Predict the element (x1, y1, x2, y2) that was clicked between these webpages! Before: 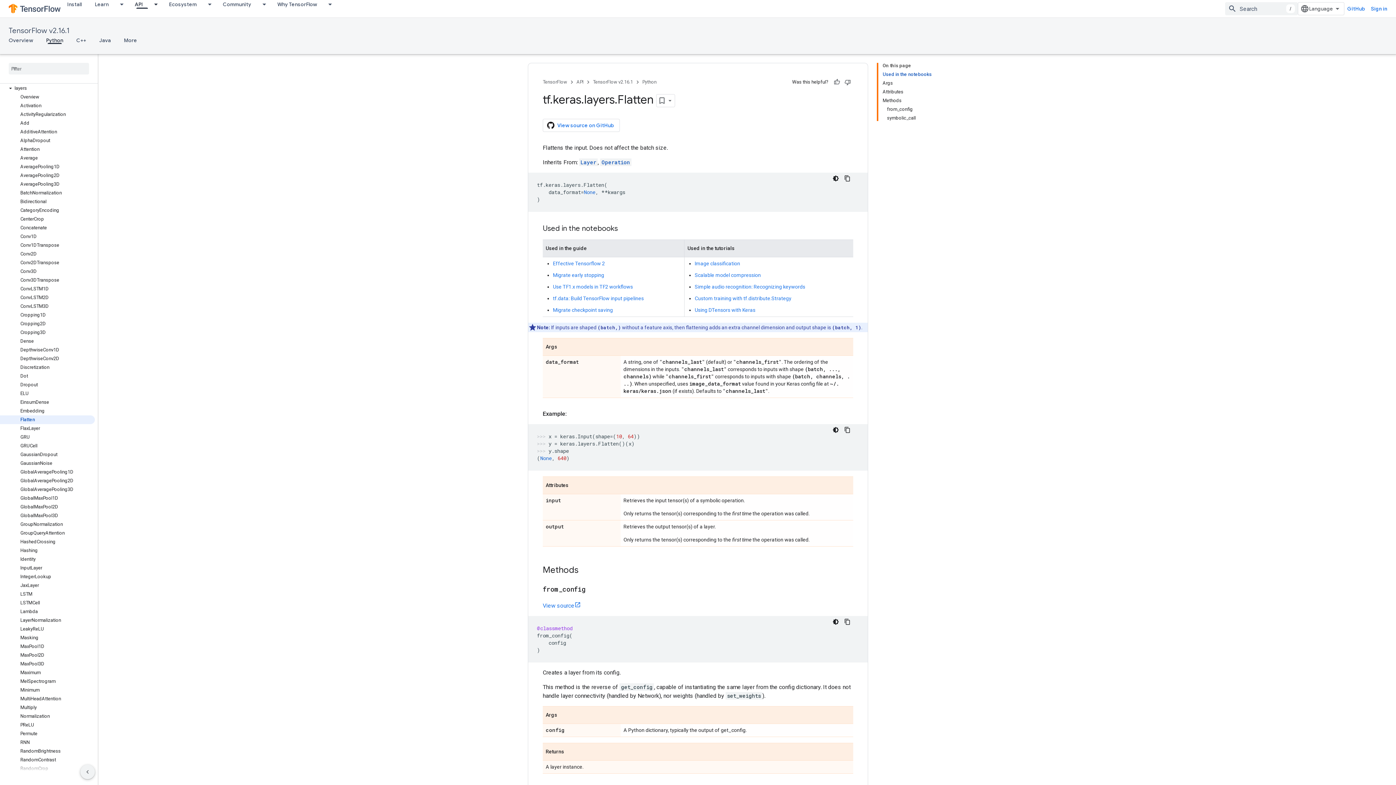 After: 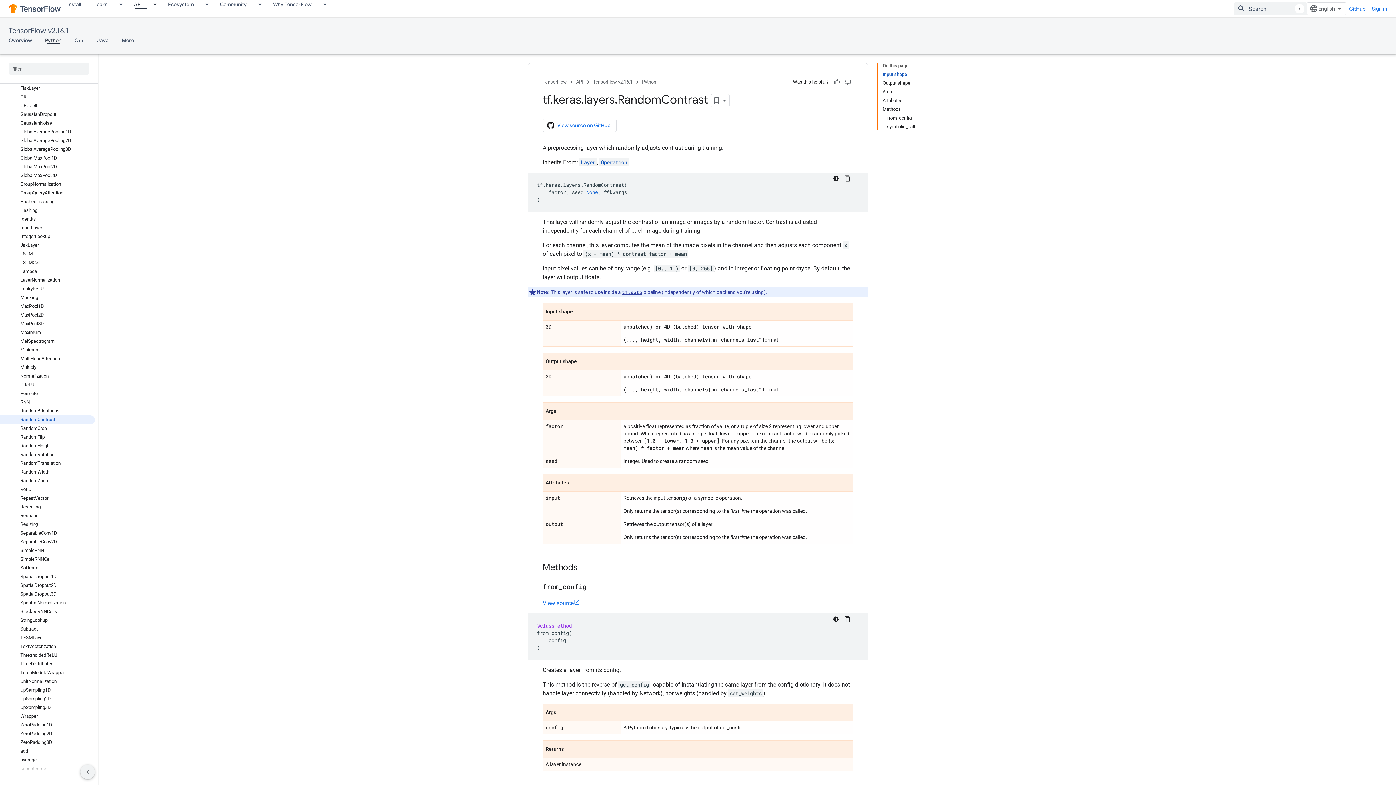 Action: bbox: (0, 756, 94, 764) label: RandomContrast